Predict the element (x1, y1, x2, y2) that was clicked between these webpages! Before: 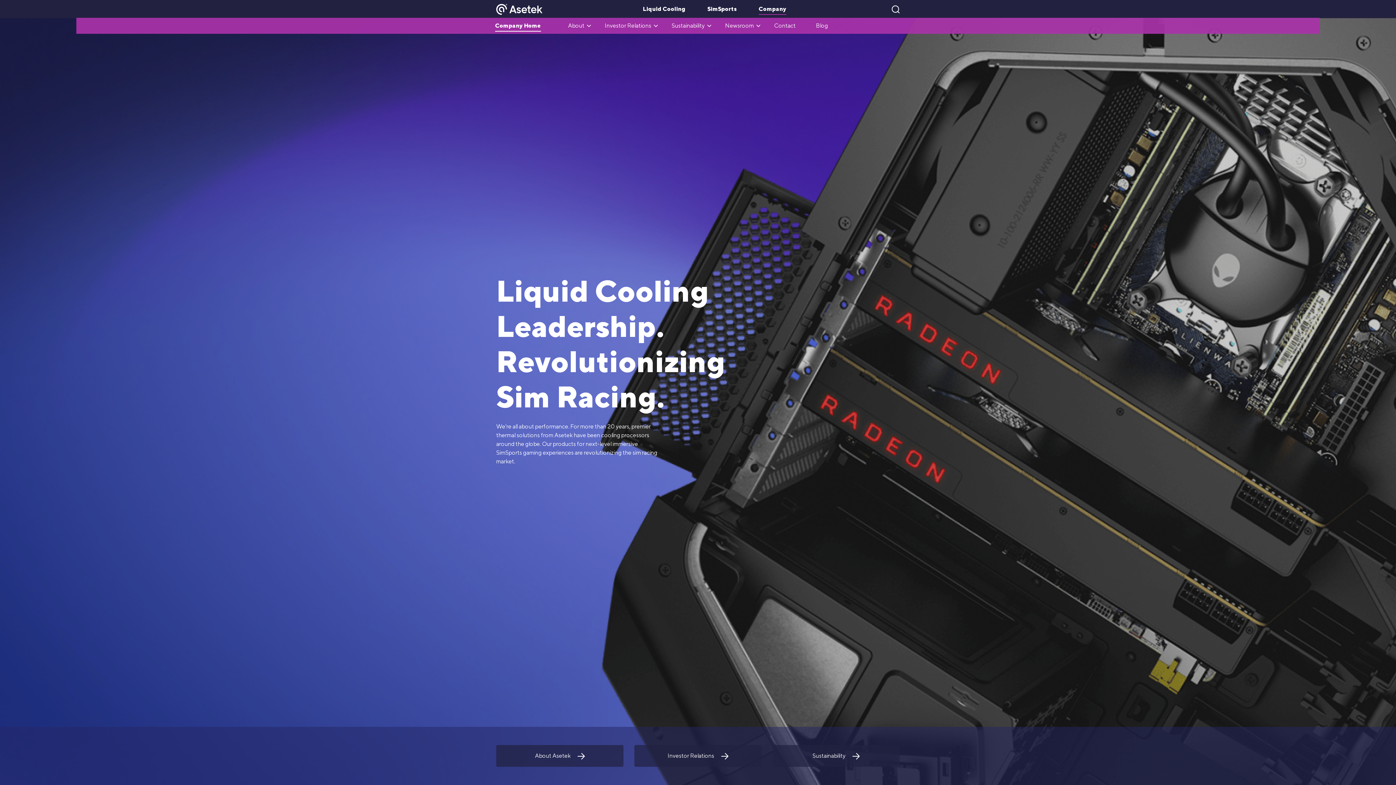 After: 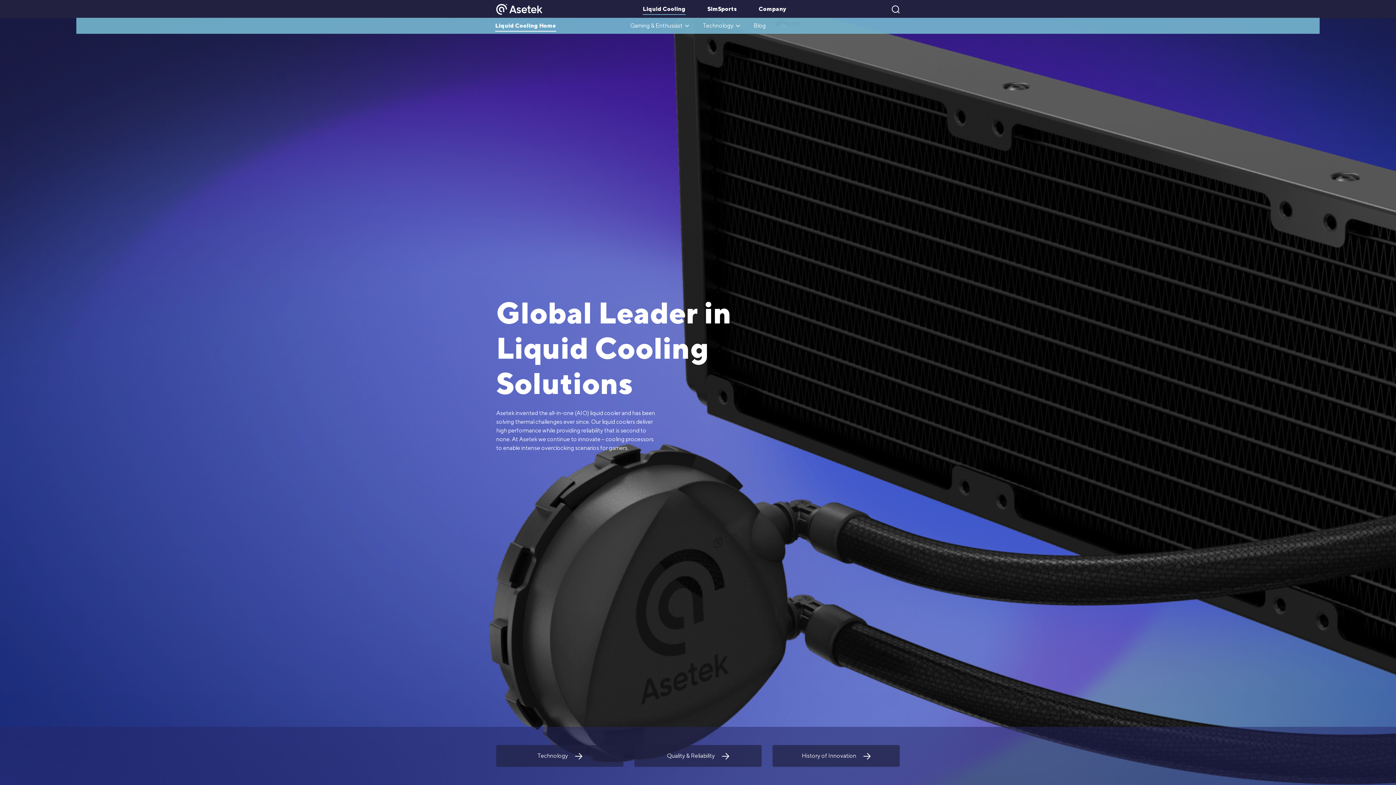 Action: bbox: (642, 1, 685, 16) label: Liquid Cooling